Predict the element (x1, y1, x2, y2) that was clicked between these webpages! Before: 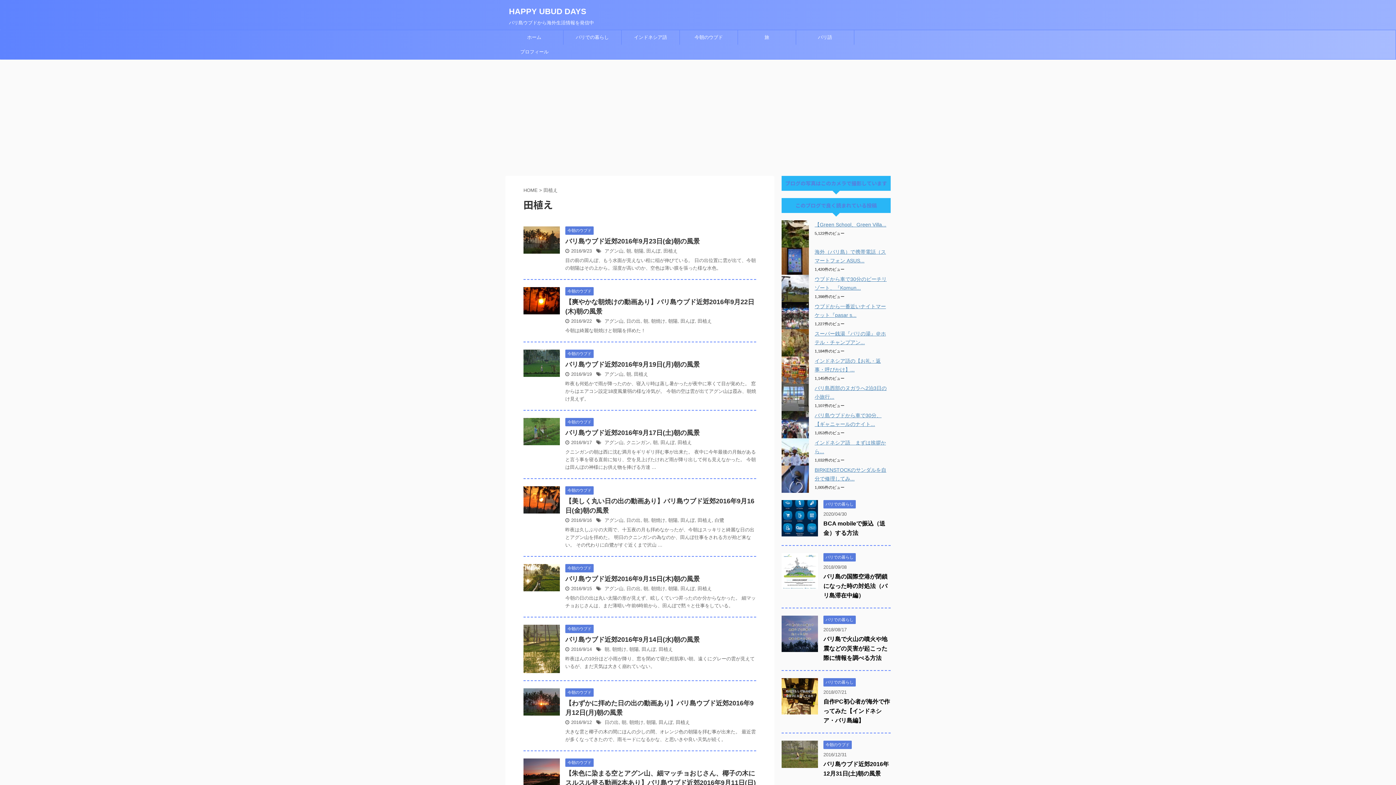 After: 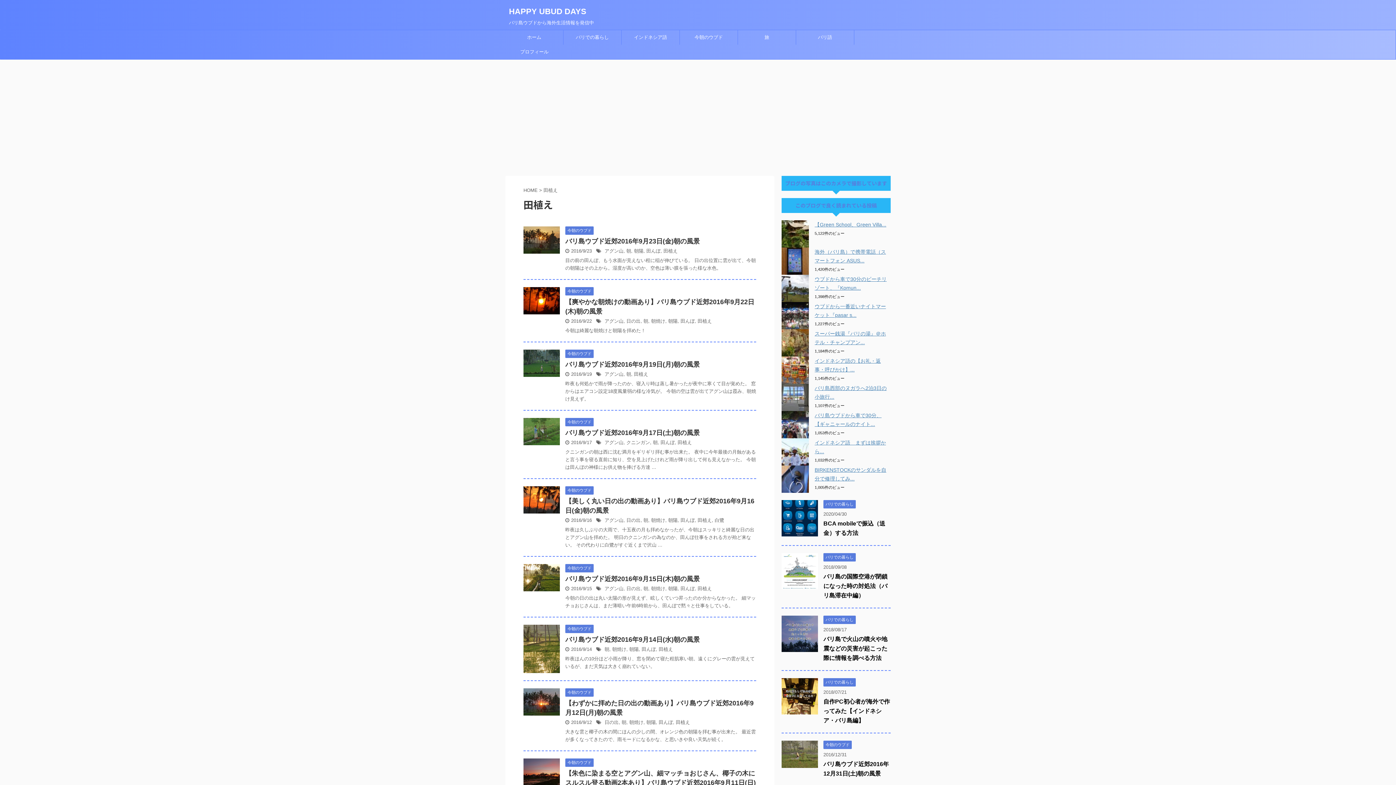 Action: bbox: (697, 586, 712, 591) label: 田植え